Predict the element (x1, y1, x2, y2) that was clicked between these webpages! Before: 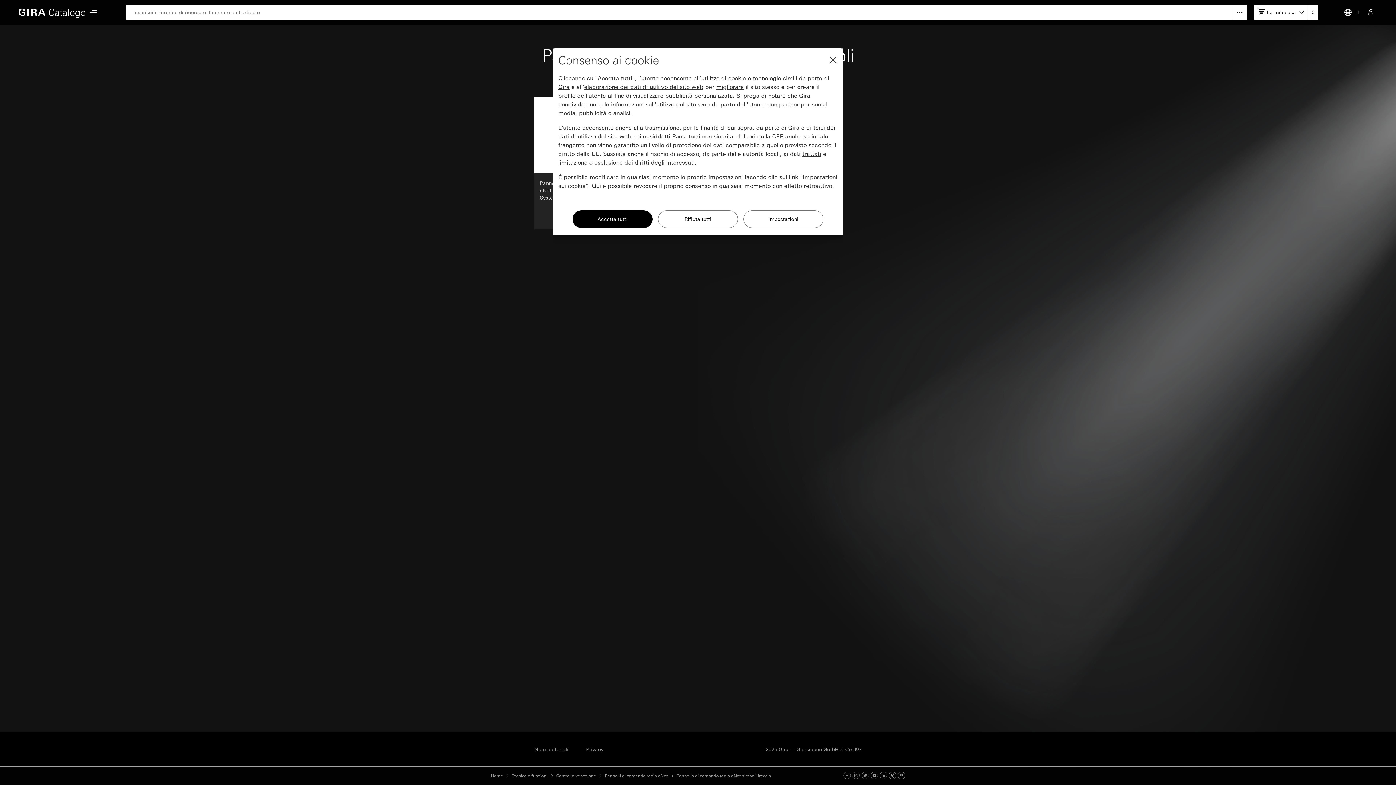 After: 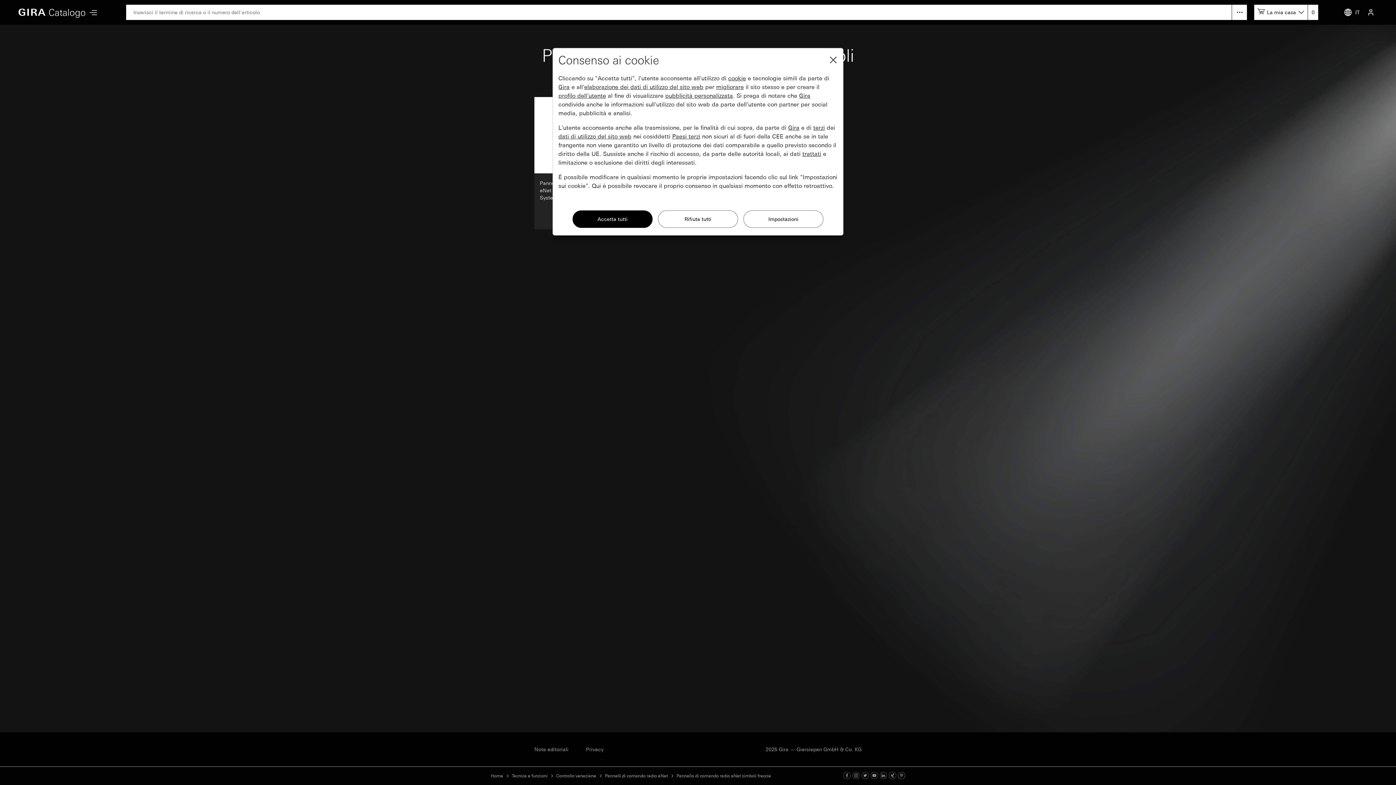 Action: label: Pannello di comando radio eNet simboli freccia bbox: (676, 773, 771, 779)